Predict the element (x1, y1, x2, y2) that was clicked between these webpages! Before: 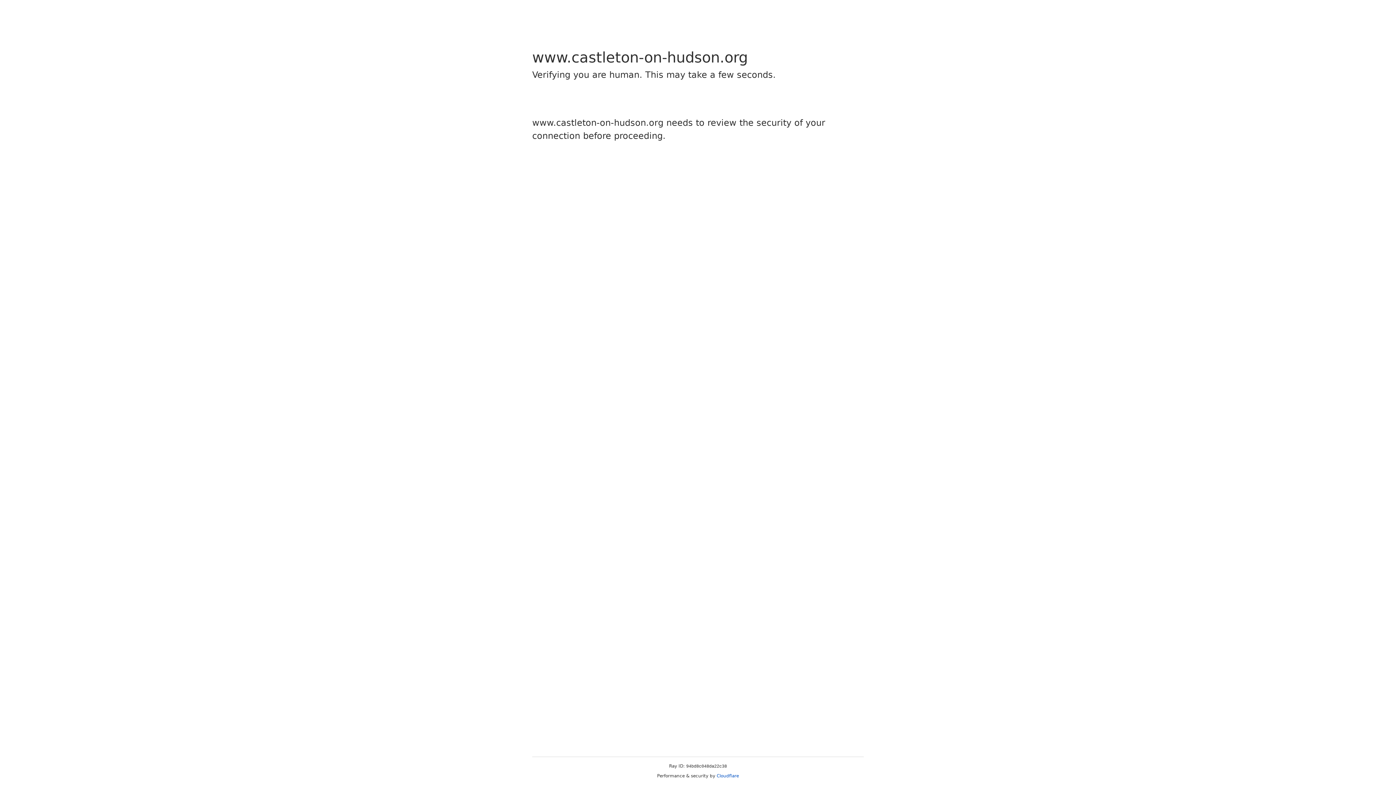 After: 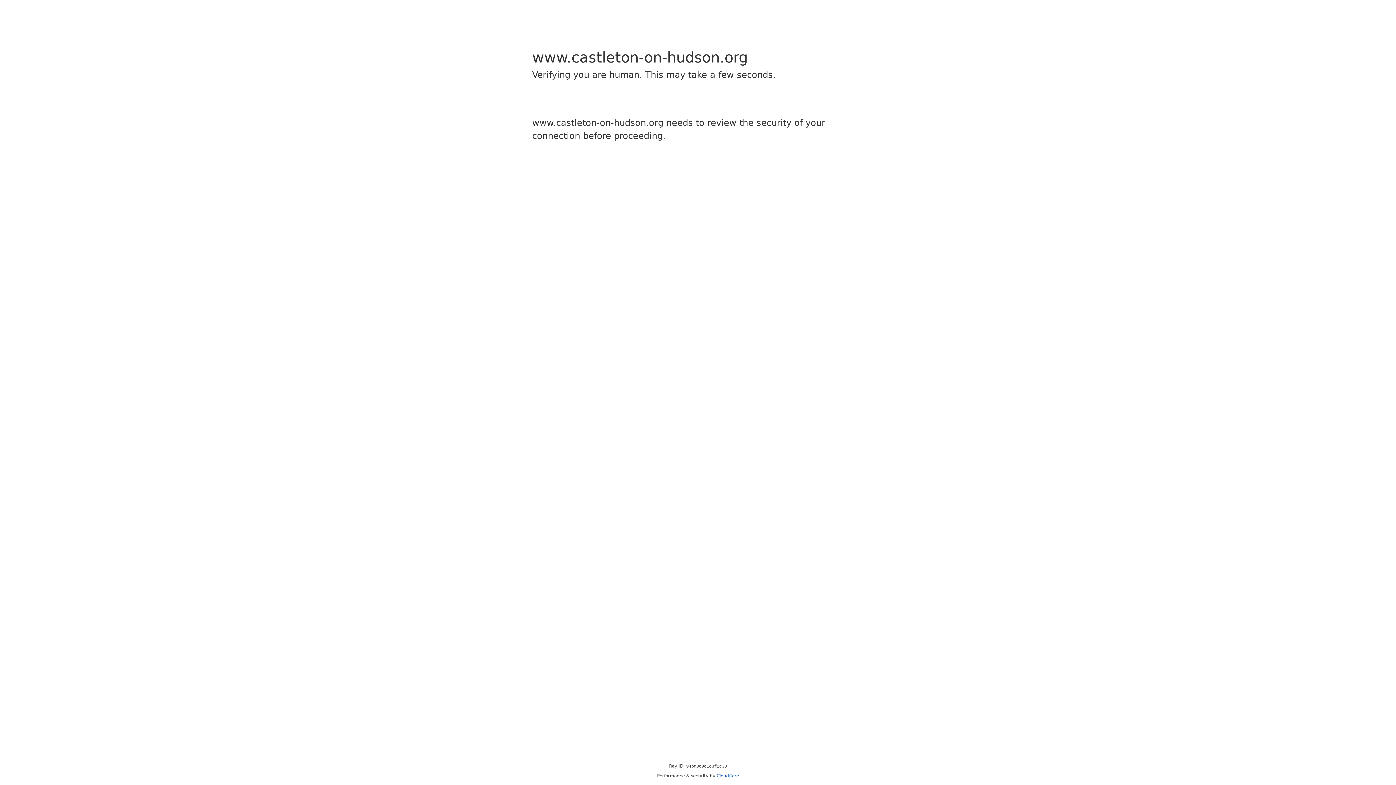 Action: bbox: (716, 773, 739, 778) label: Cloudflare